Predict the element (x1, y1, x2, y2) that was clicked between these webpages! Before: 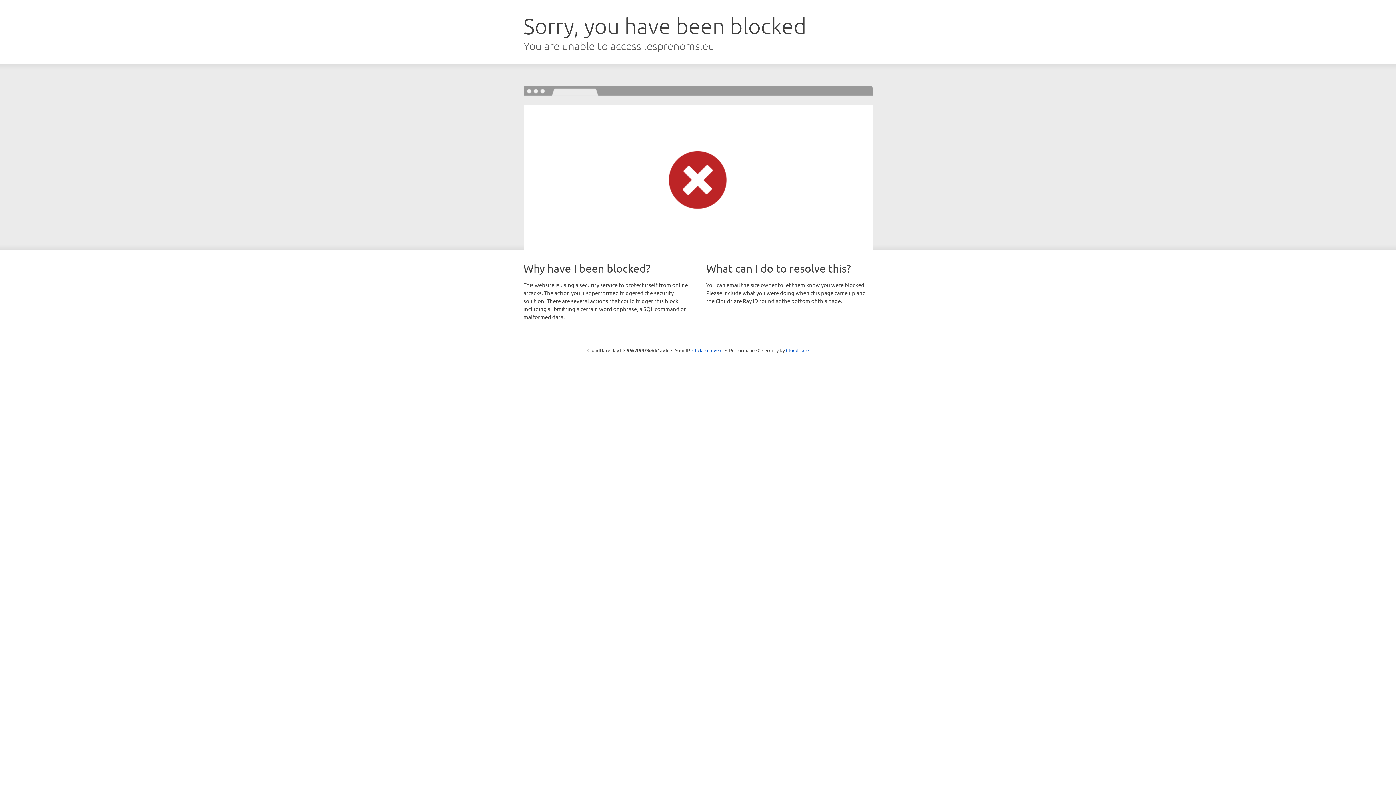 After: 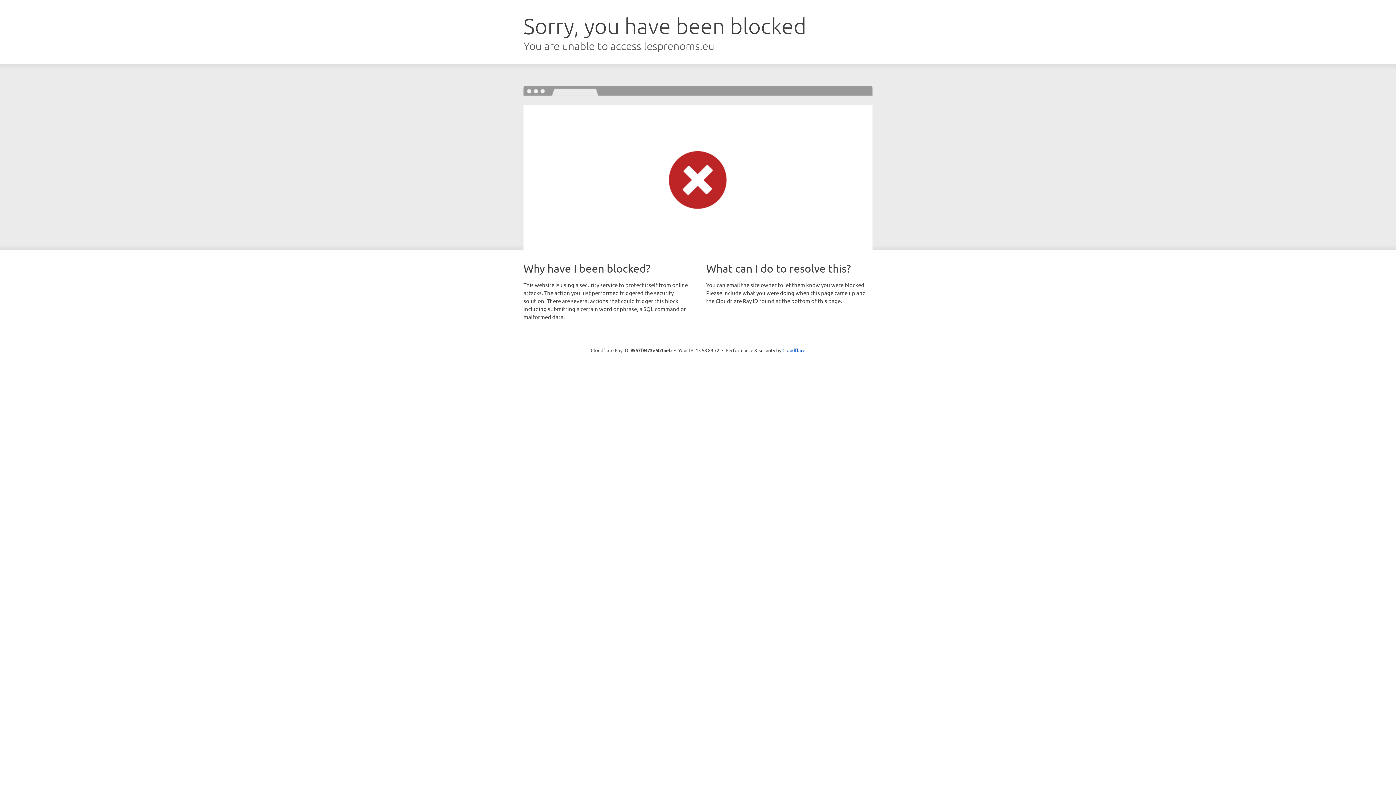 Action: label: Click to reveal bbox: (692, 346, 722, 353)